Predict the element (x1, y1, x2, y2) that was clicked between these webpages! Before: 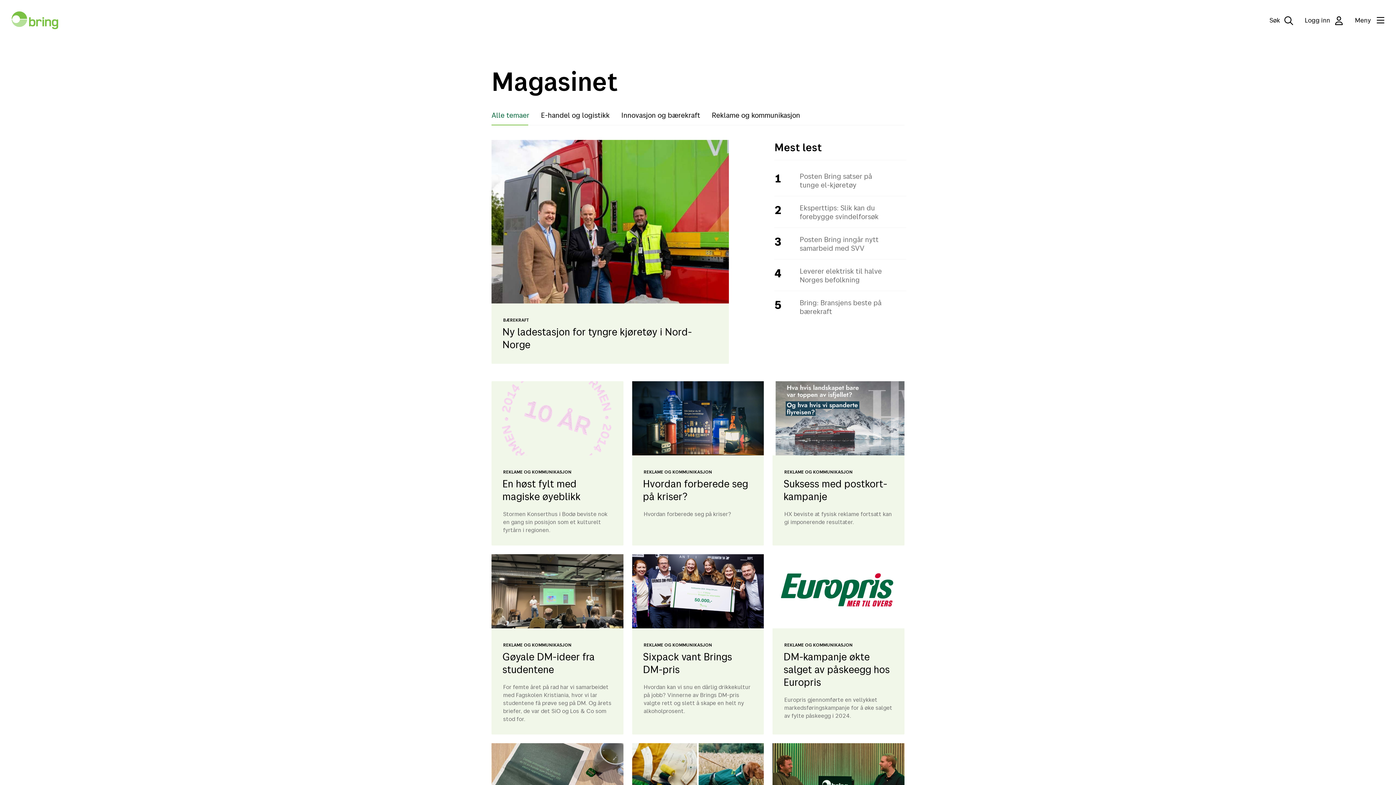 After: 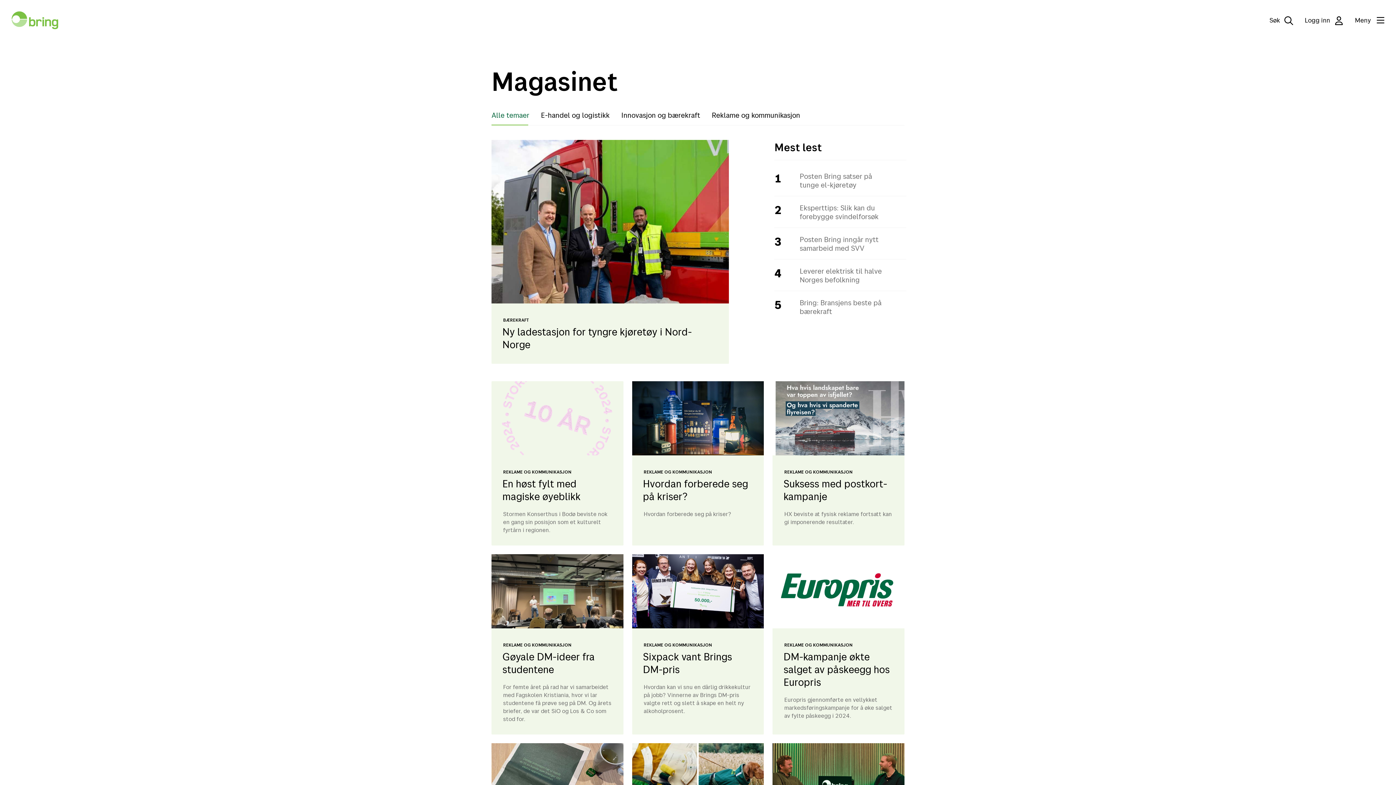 Action: label: Alle temaer bbox: (491, 110, 529, 125)